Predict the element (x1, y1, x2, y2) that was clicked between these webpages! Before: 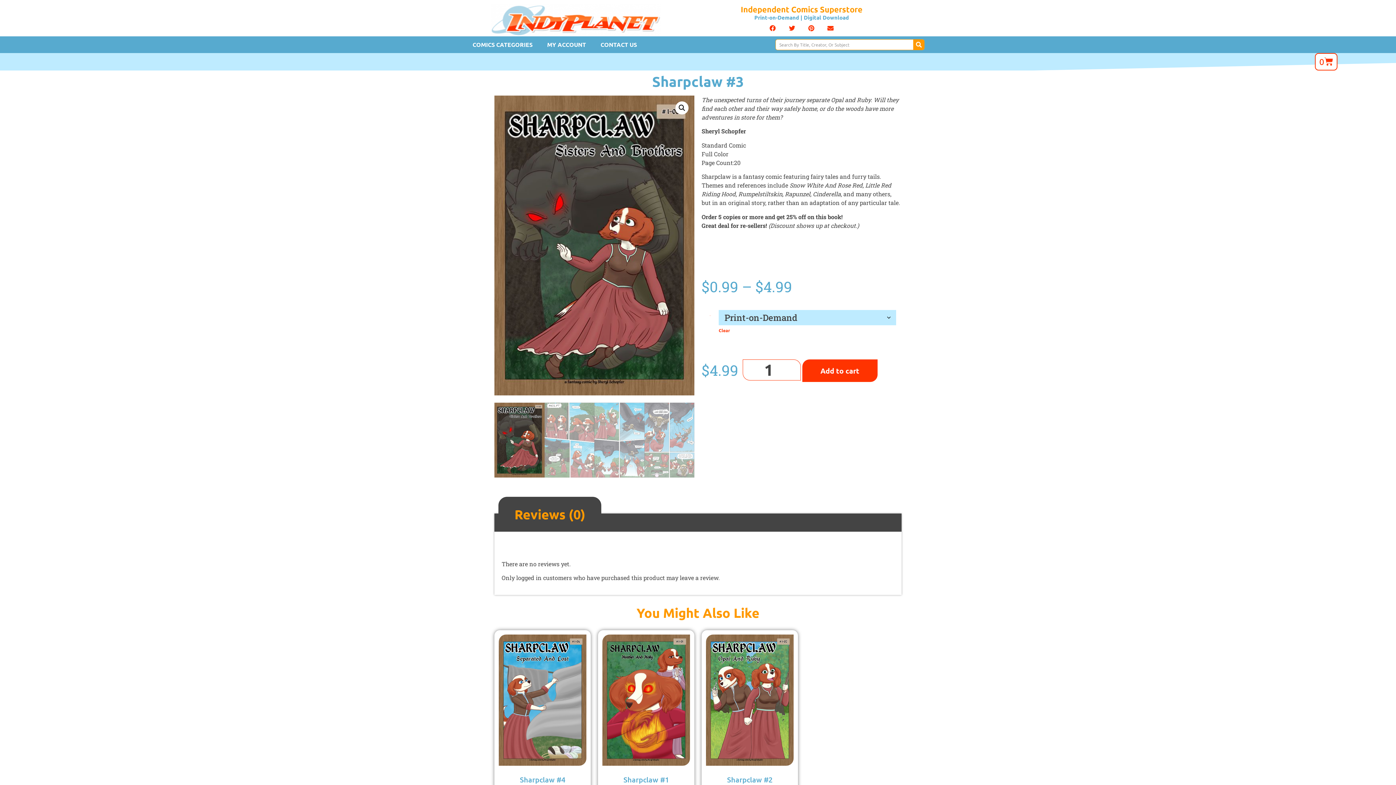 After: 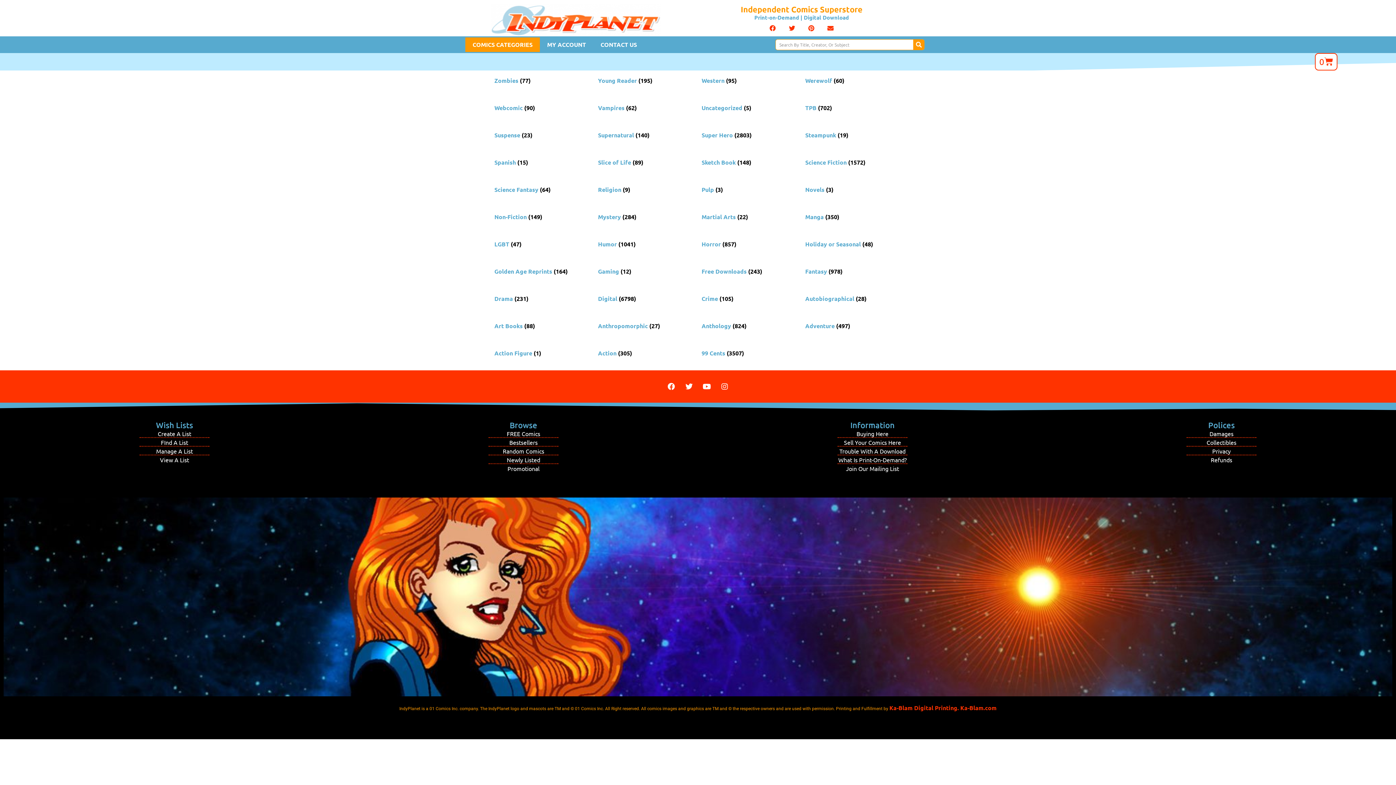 Action: label: COMICS CATEGORIES bbox: (465, 37, 540, 52)